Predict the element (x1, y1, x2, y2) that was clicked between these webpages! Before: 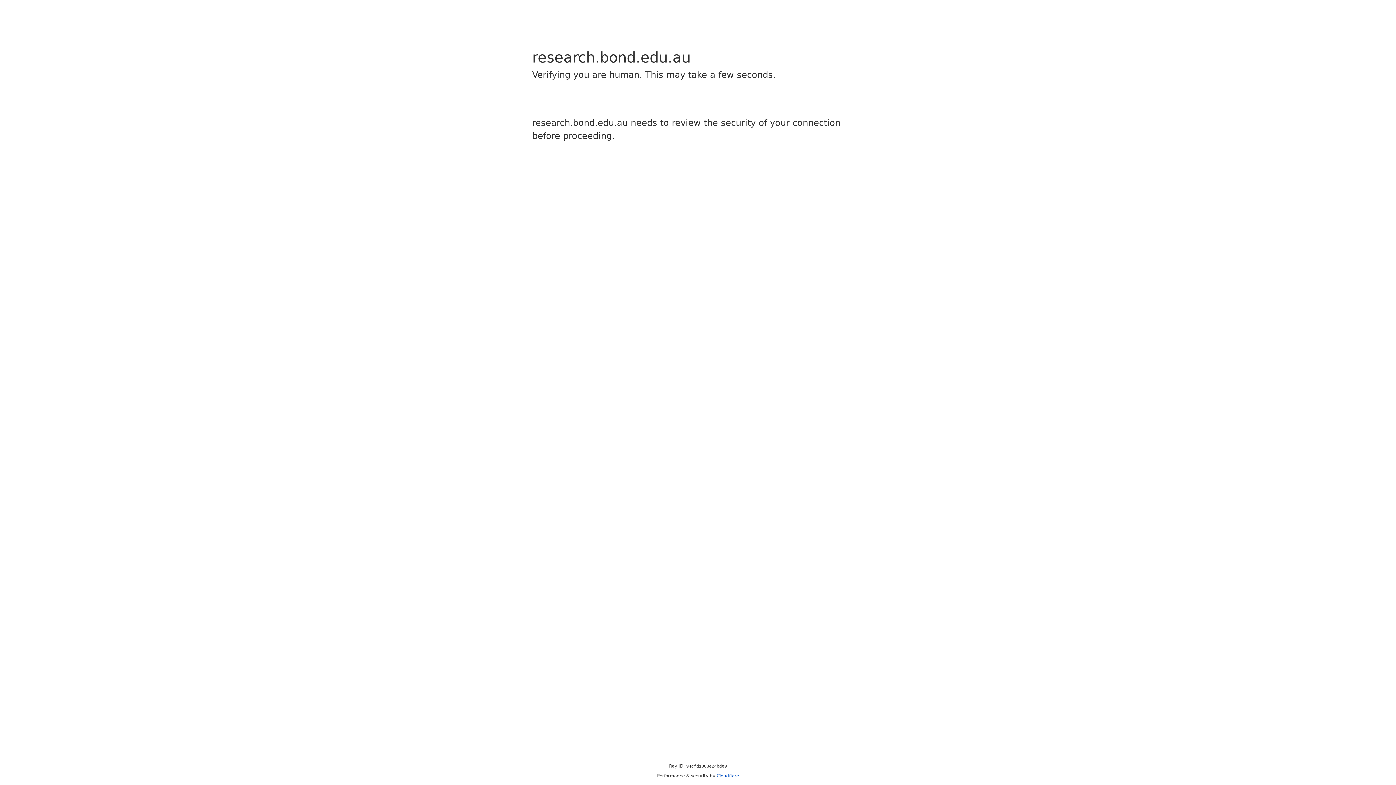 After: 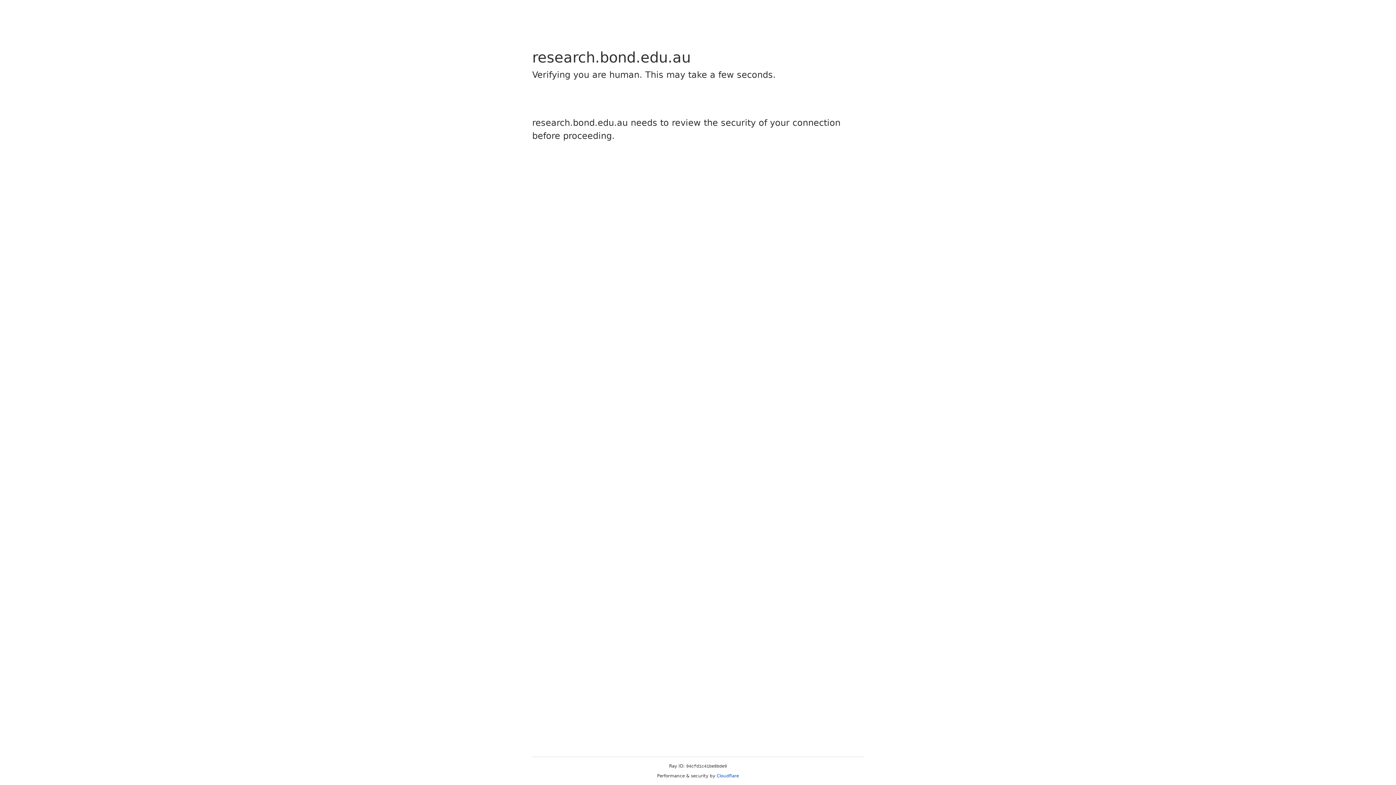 Action: label: Cloudflare bbox: (716, 773, 739, 778)